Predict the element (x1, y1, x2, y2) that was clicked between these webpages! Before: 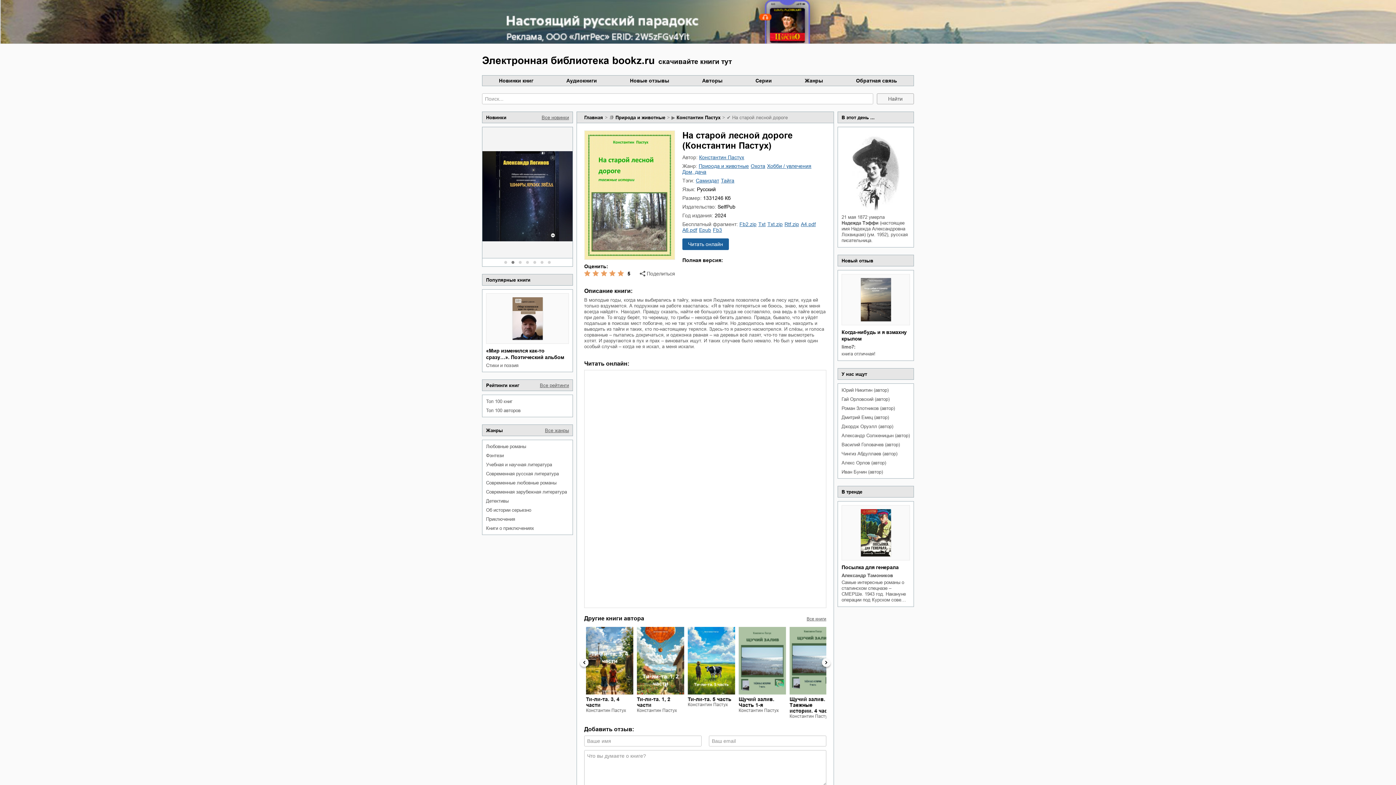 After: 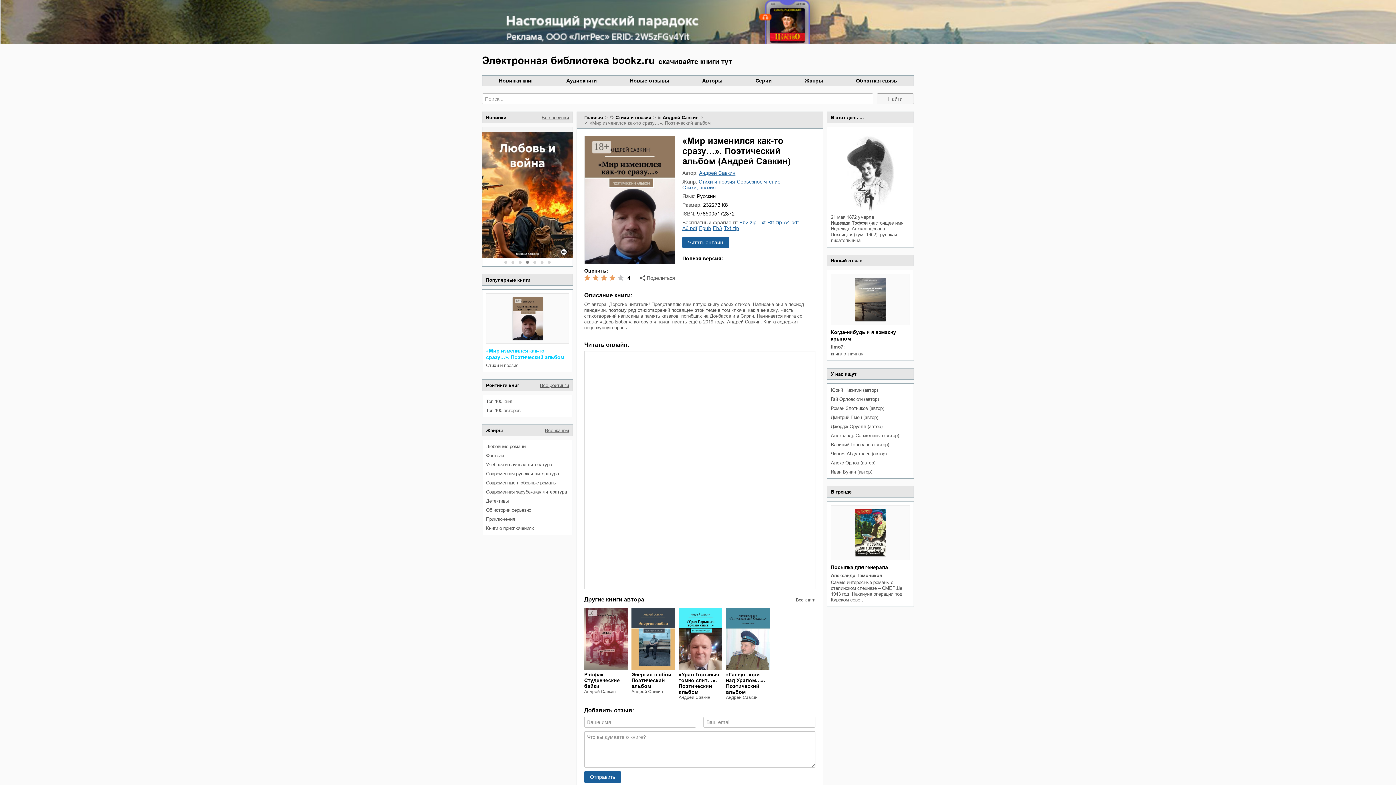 Action: label: «Мир изменился как-то сразу…». Поэтический альбом bbox: (486, 347, 569, 360)